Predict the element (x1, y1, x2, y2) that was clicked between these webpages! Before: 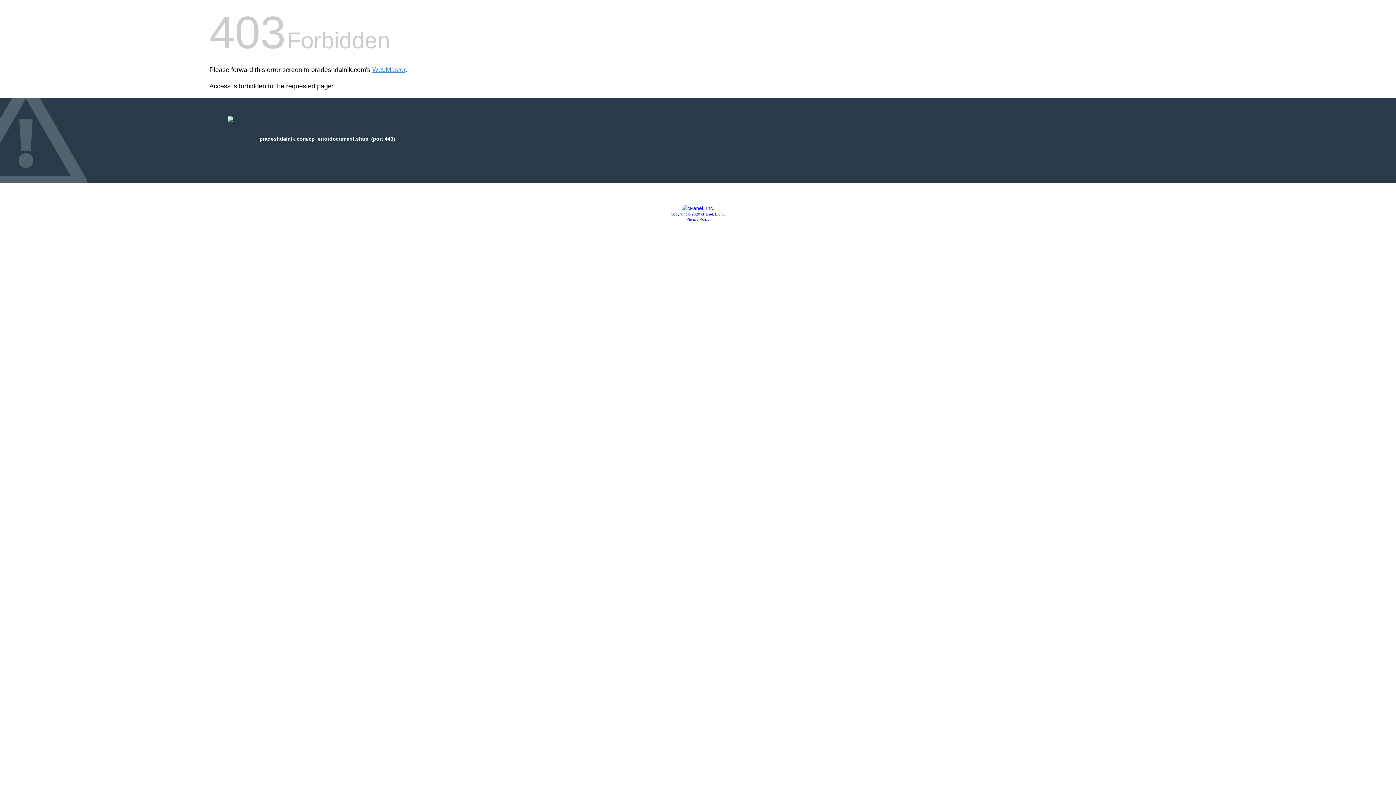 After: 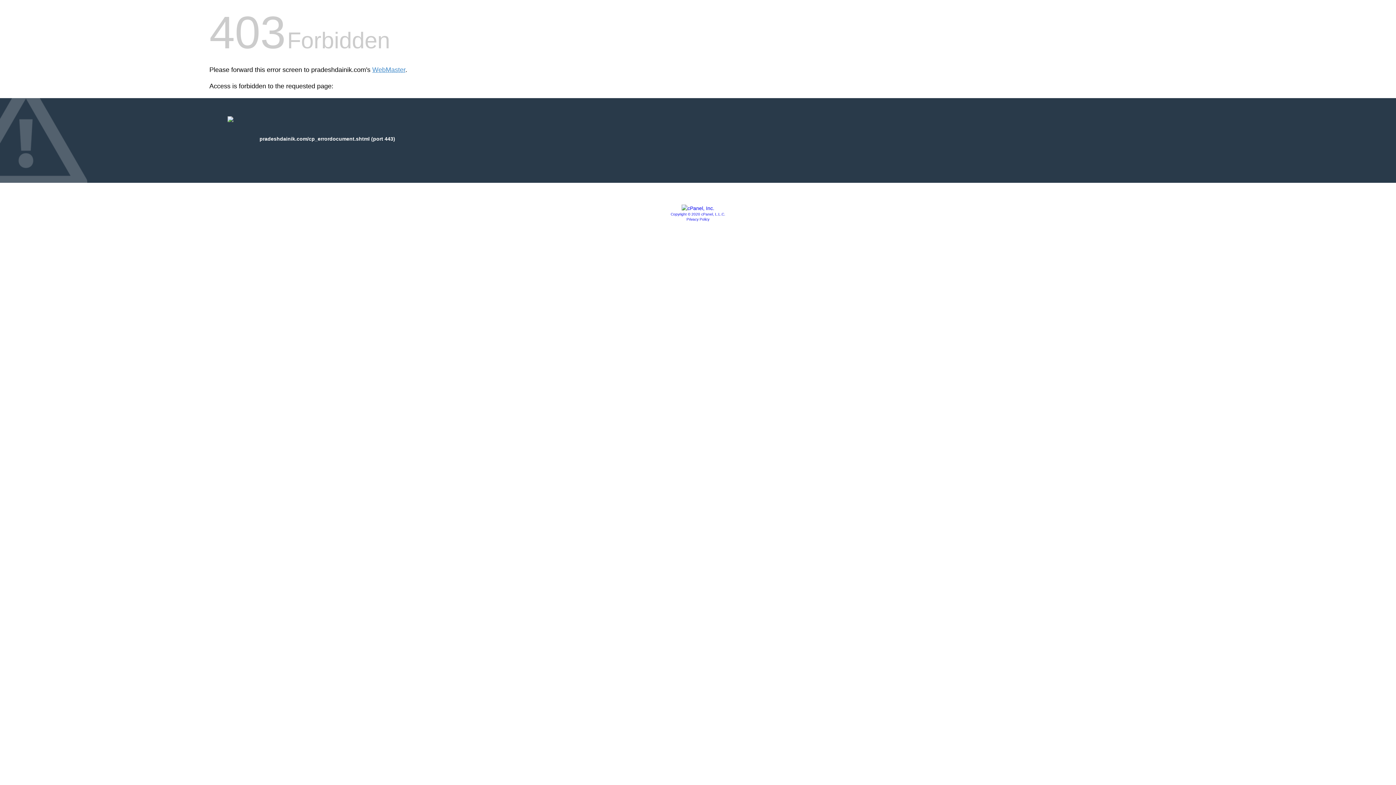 Action: label: Privacy Policy bbox: (686, 217, 709, 221)